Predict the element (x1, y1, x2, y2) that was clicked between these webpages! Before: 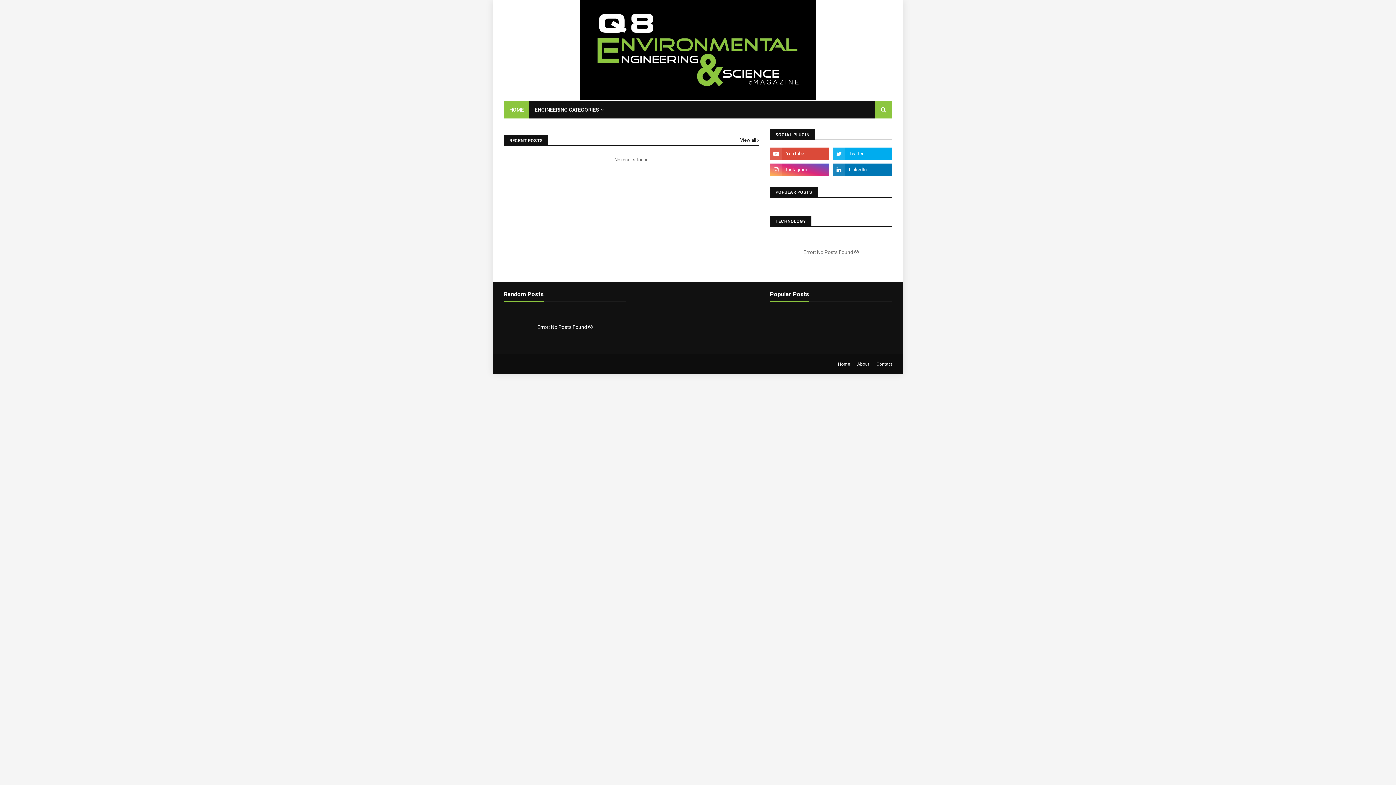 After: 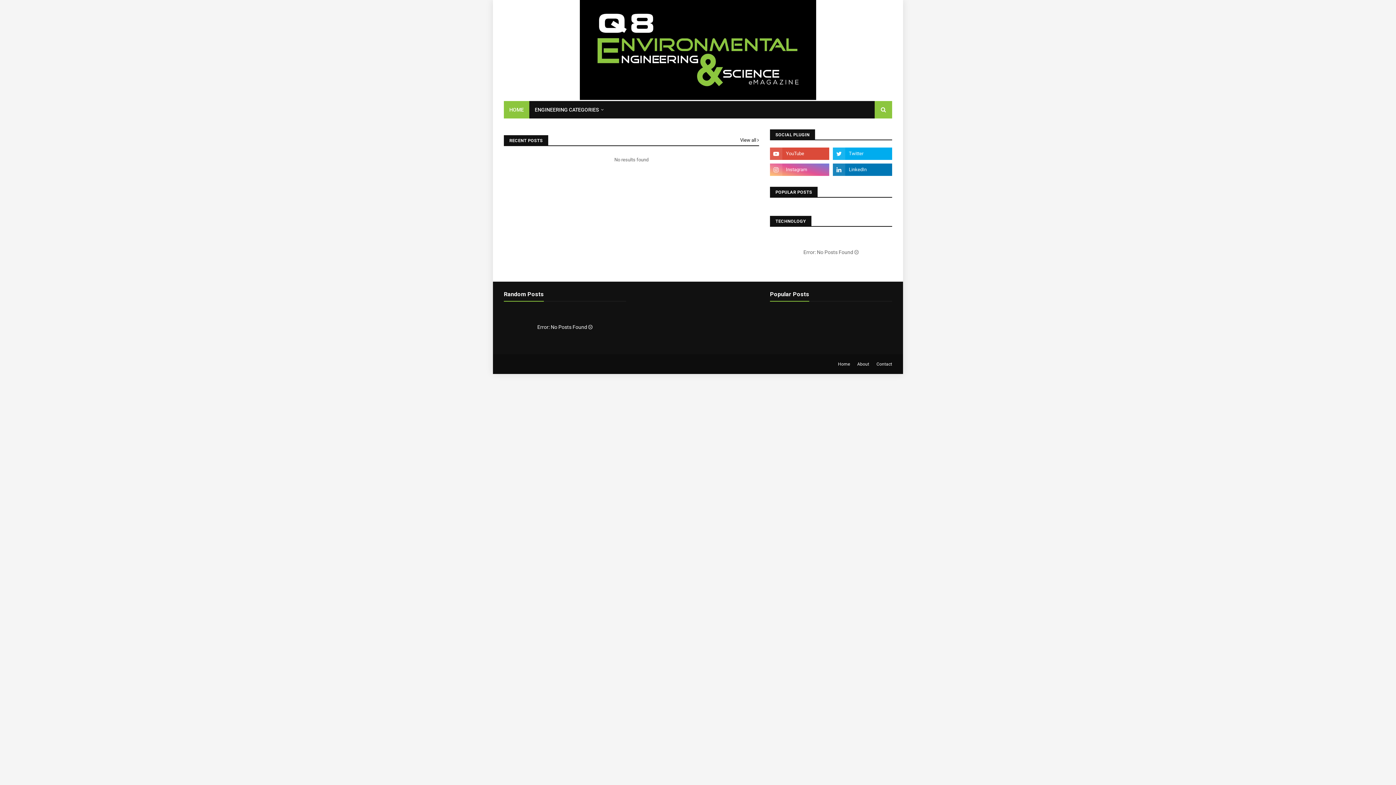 Action: bbox: (770, 163, 829, 176)